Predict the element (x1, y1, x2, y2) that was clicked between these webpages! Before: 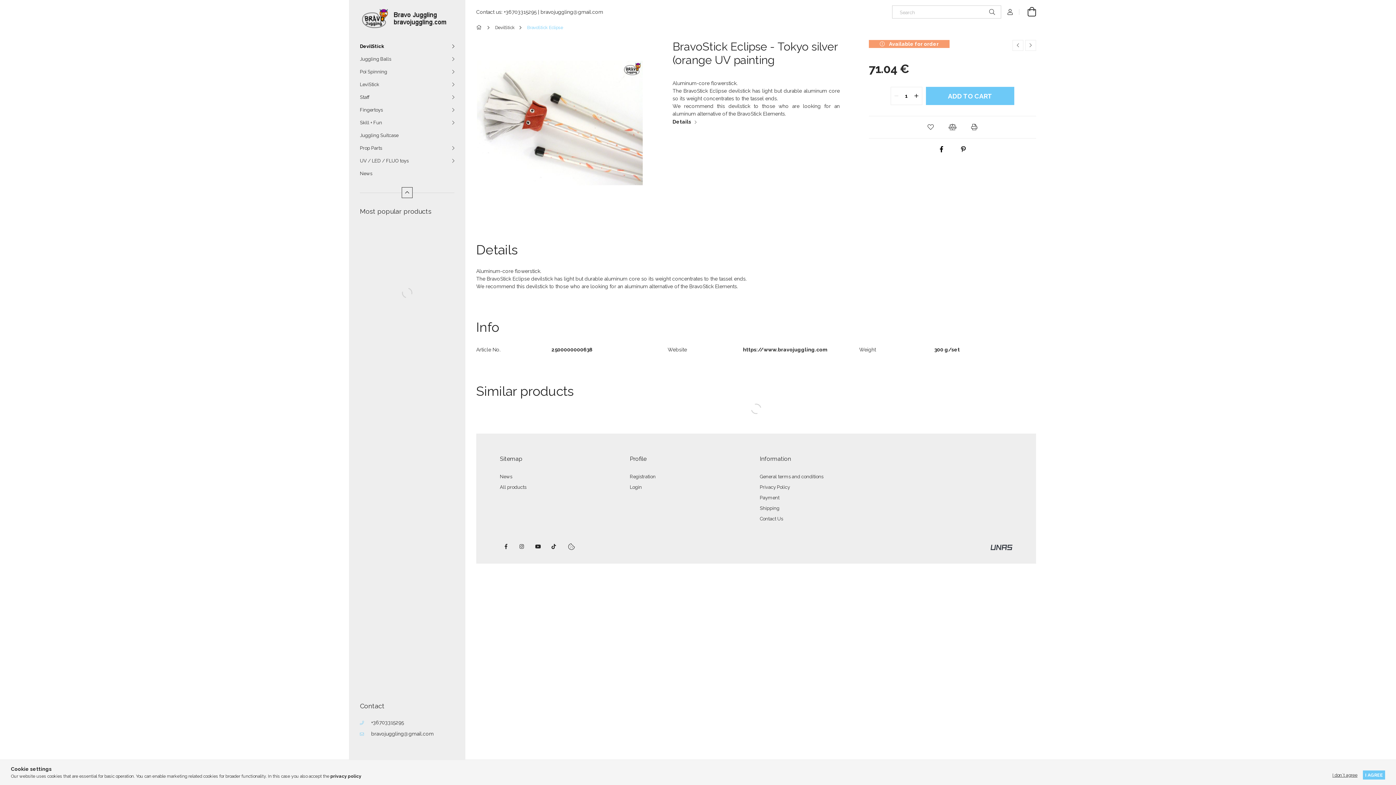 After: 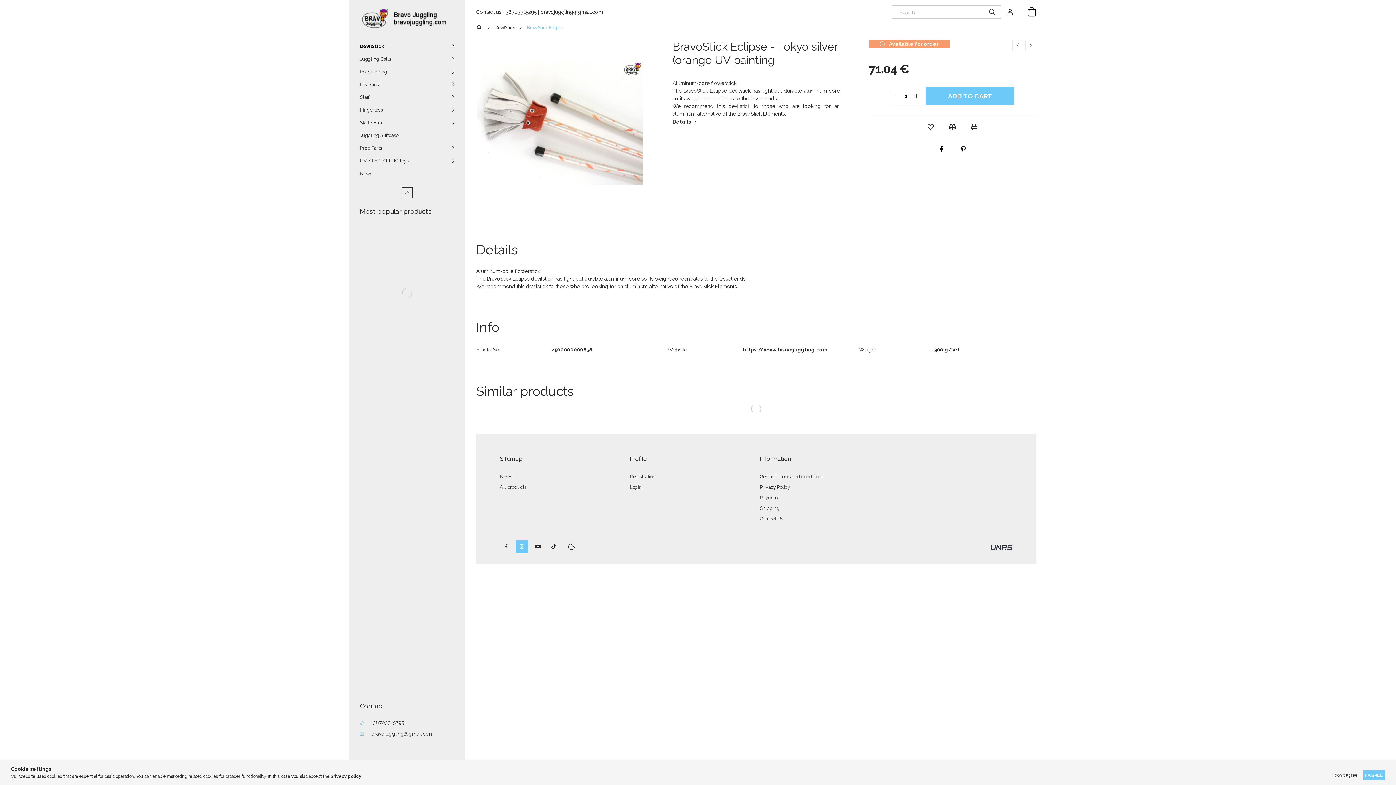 Action: bbox: (516, 540, 528, 553) label: instagram